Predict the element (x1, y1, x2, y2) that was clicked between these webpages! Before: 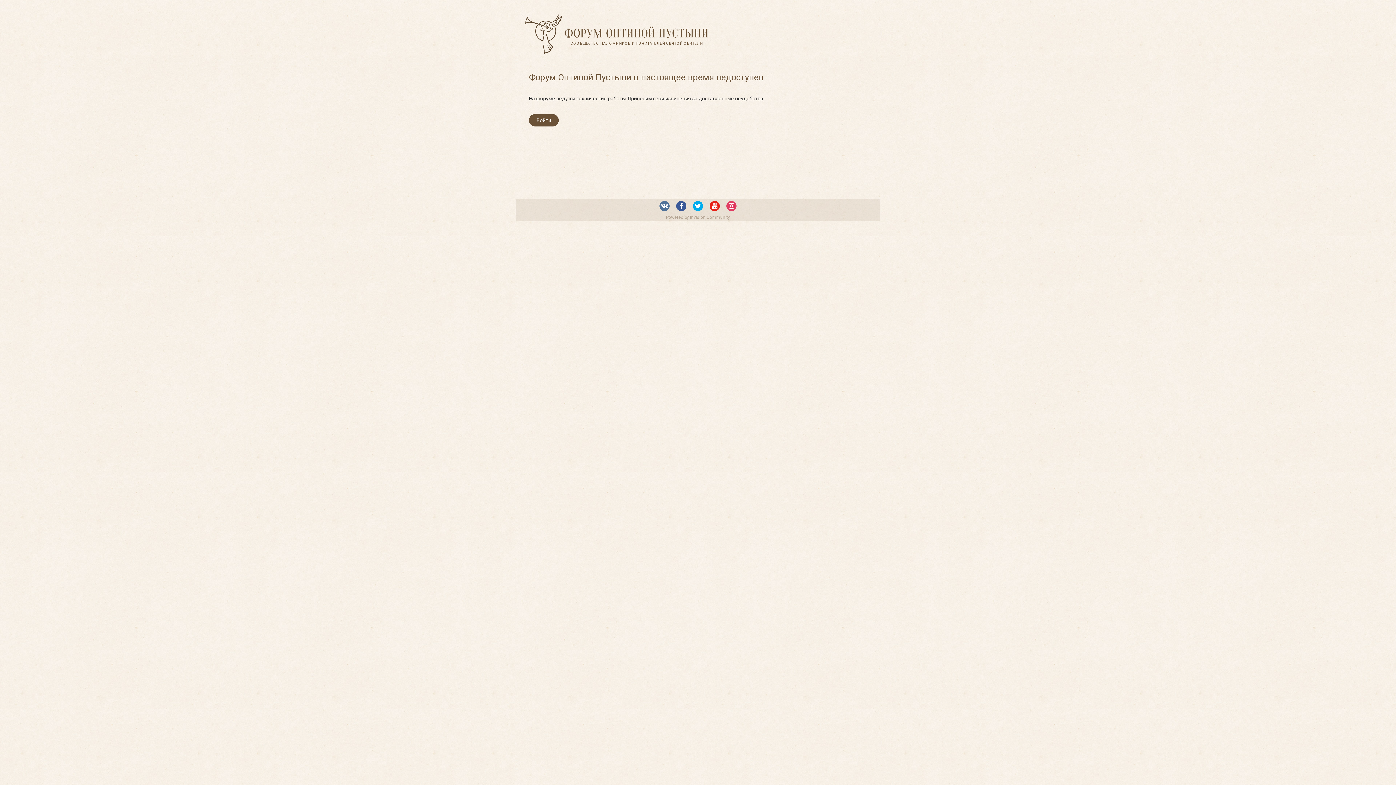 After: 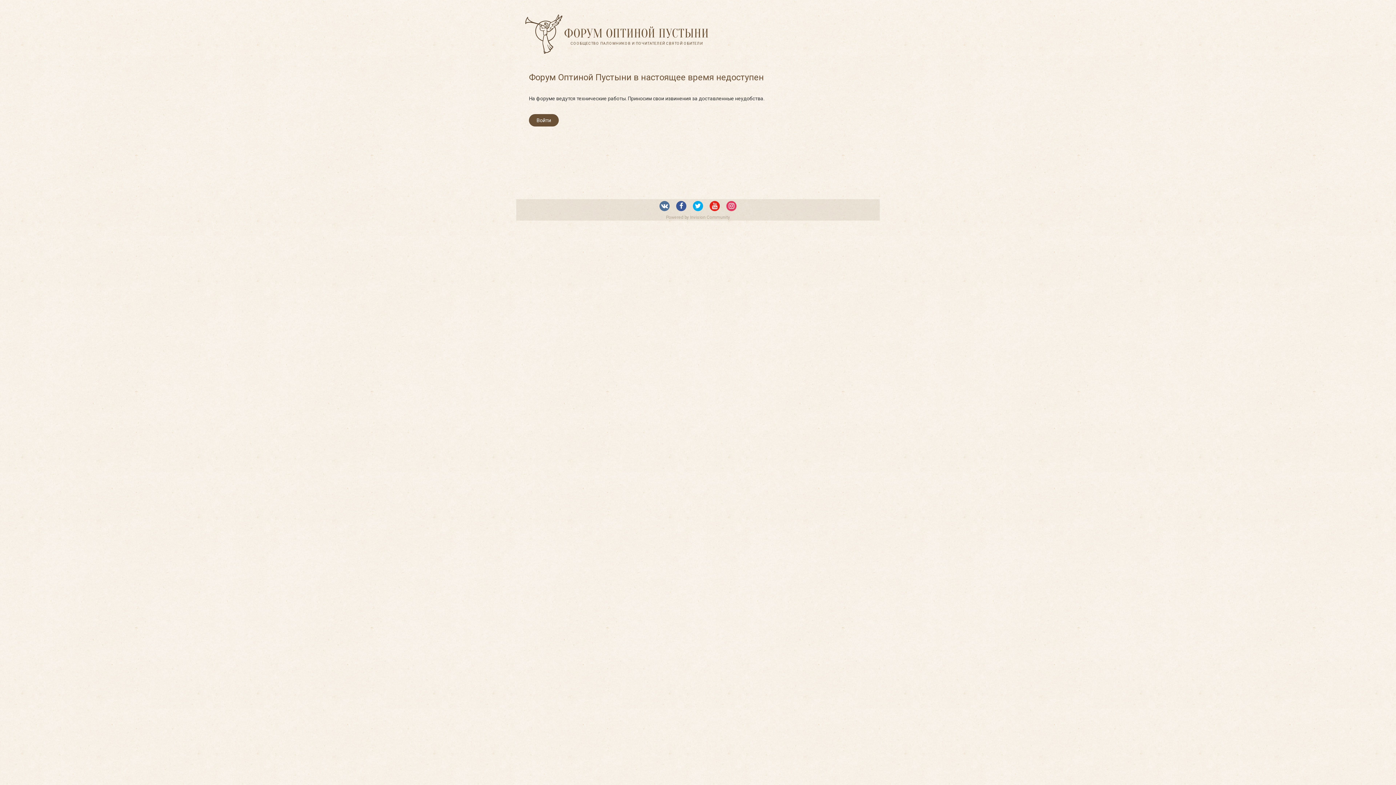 Action: bbox: (693, 200, 703, 211)